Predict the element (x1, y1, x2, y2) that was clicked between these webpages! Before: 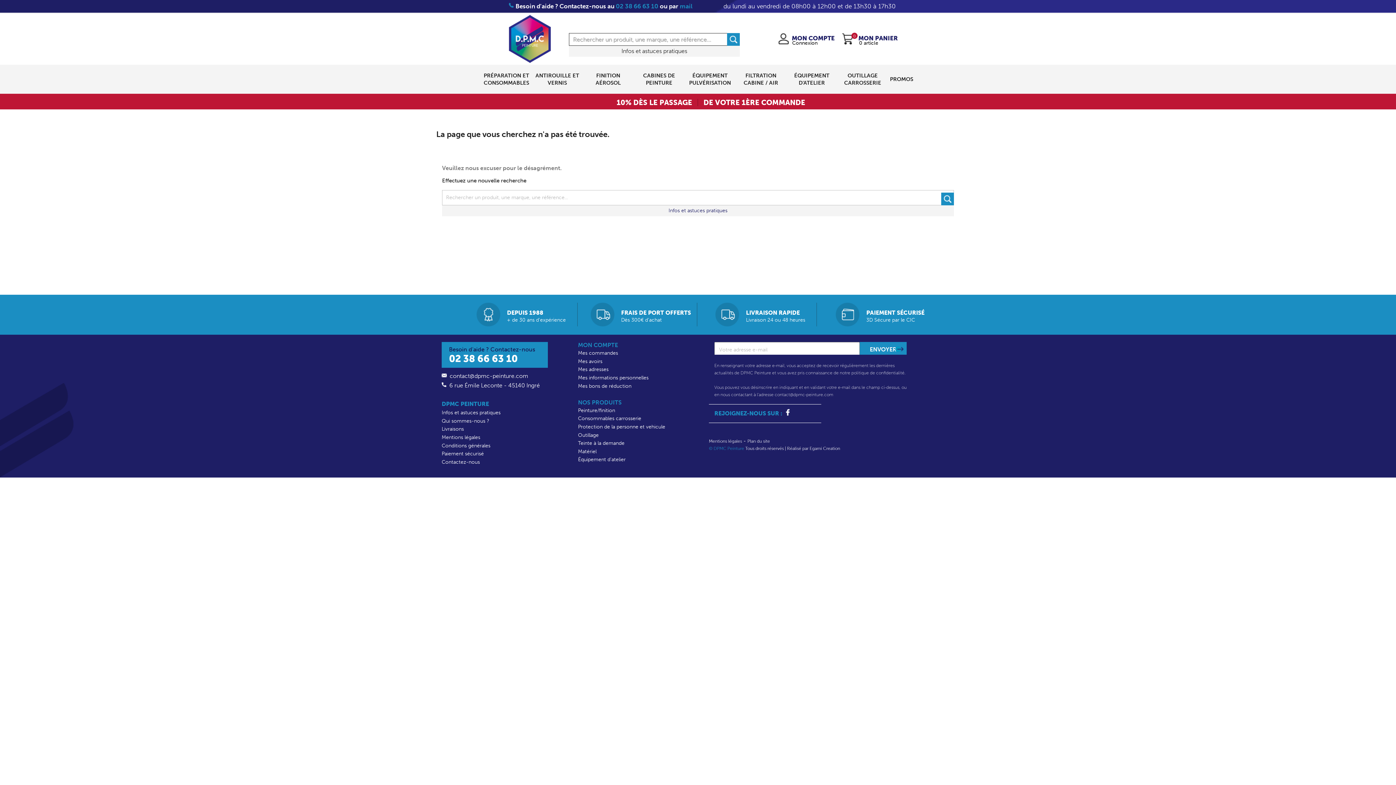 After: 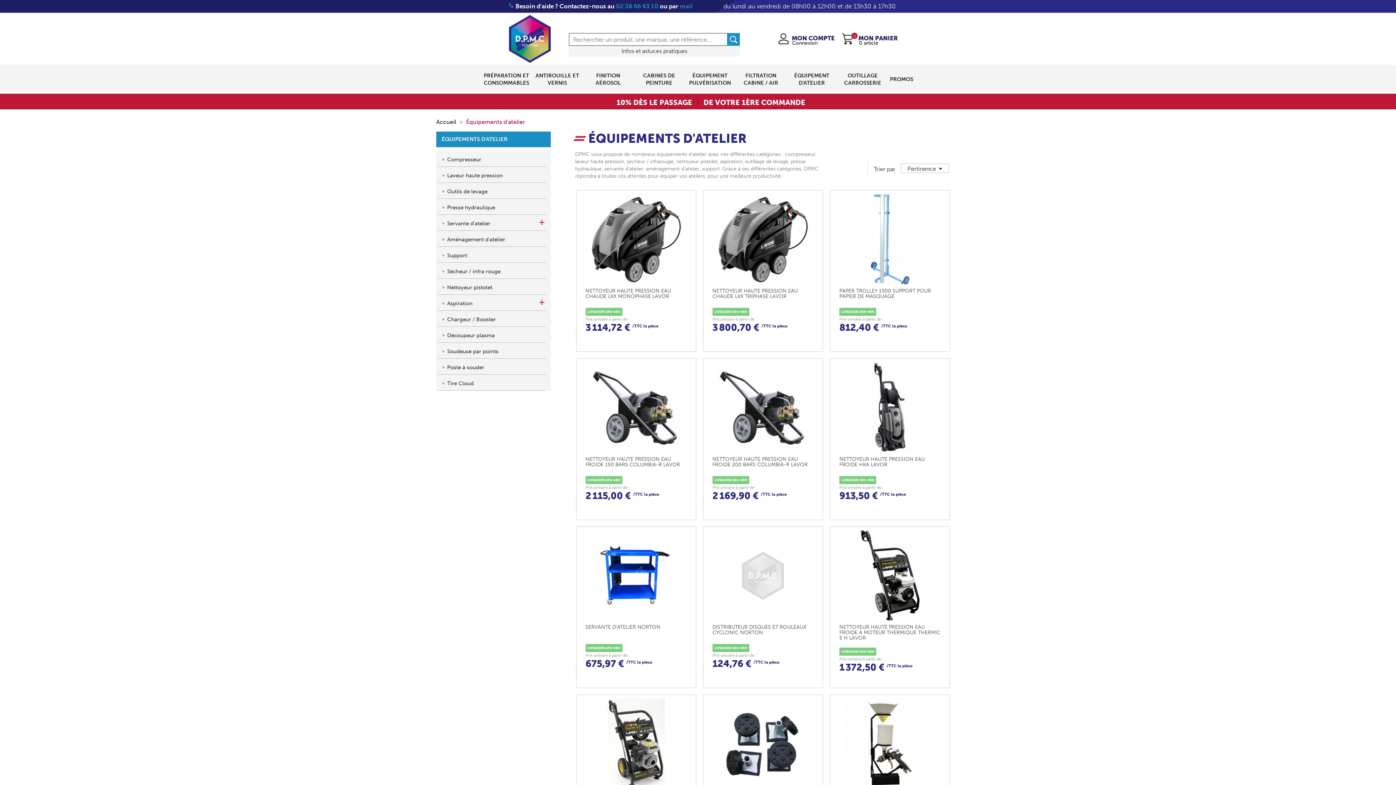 Action: bbox: (786, 64, 837, 93) label: ÉQUIPEMENT D'ATELIER